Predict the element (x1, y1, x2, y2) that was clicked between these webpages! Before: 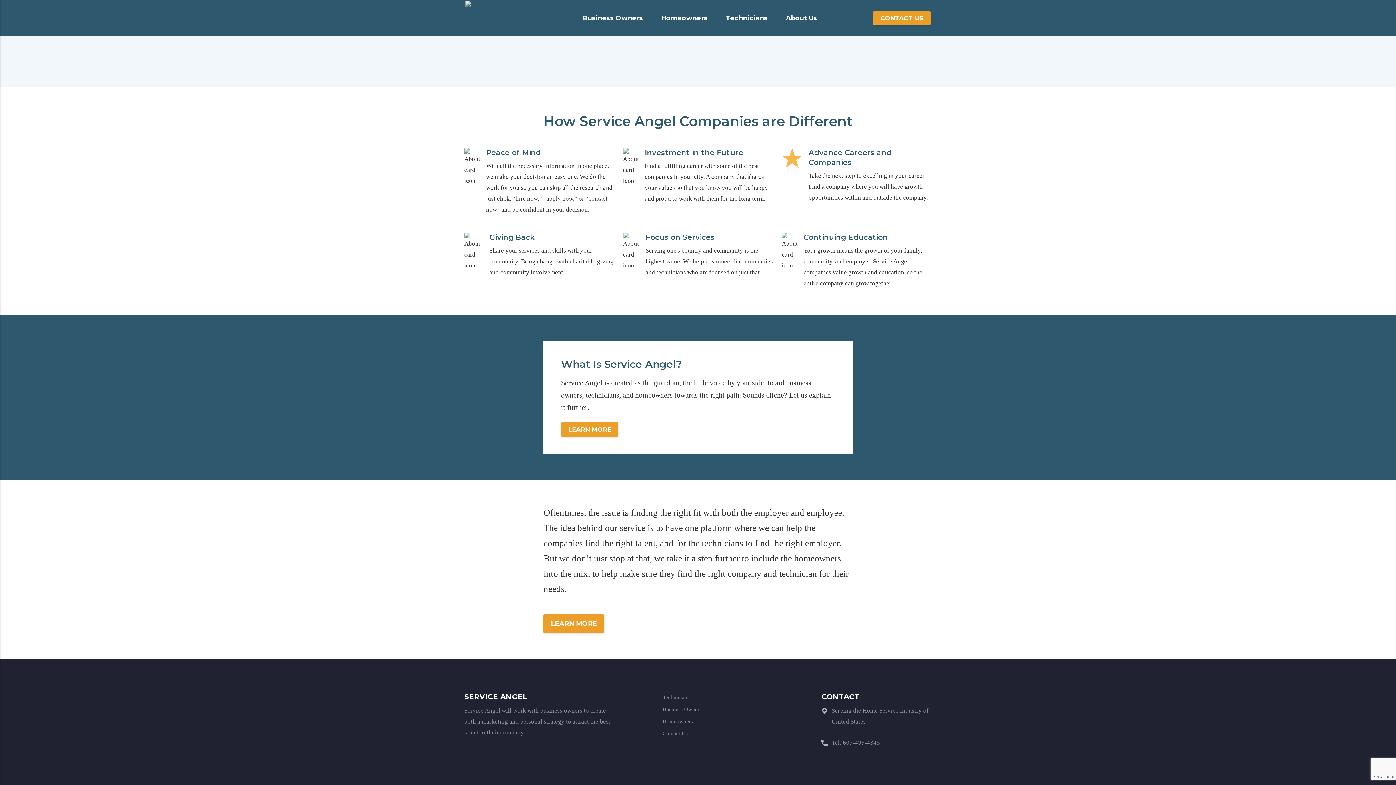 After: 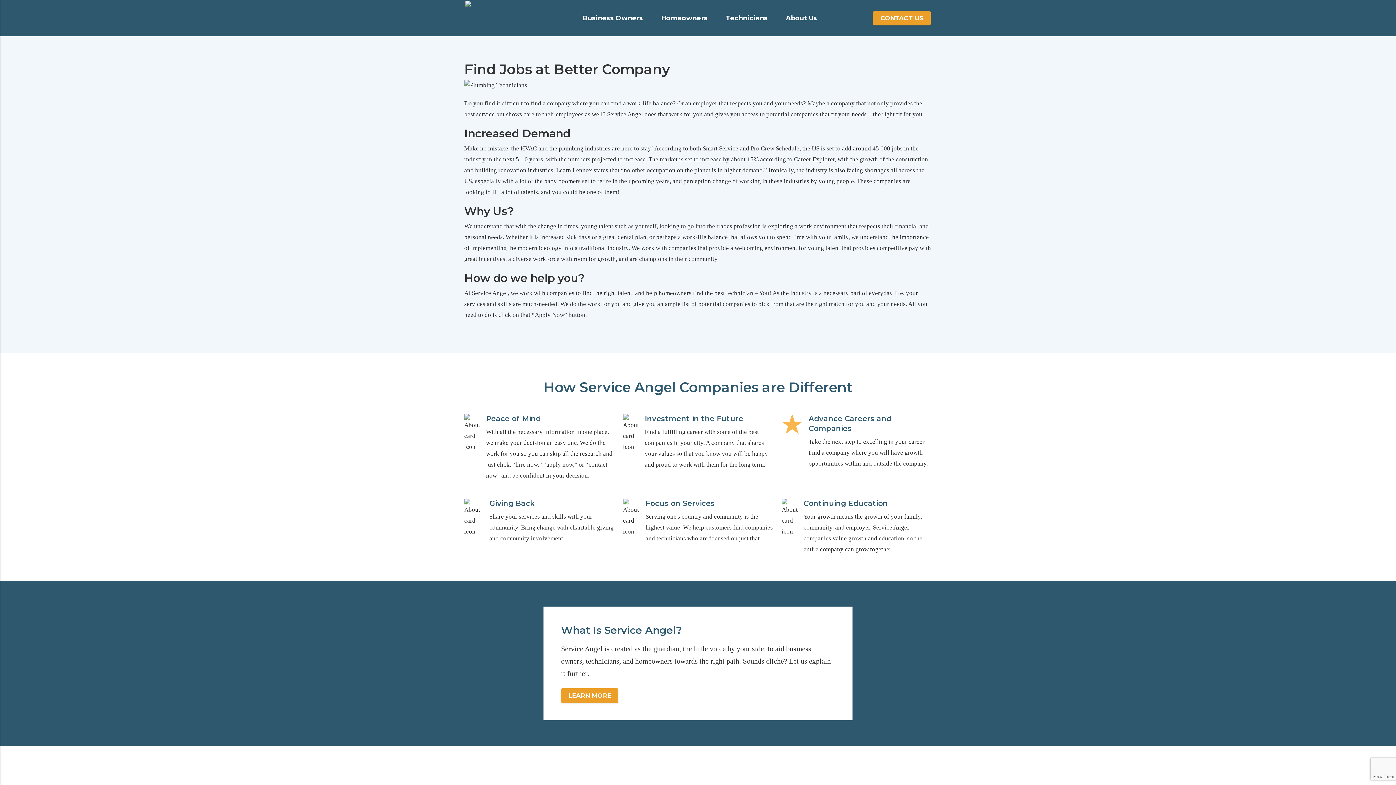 Action: bbox: (662, 692, 773, 704) label: Technicians